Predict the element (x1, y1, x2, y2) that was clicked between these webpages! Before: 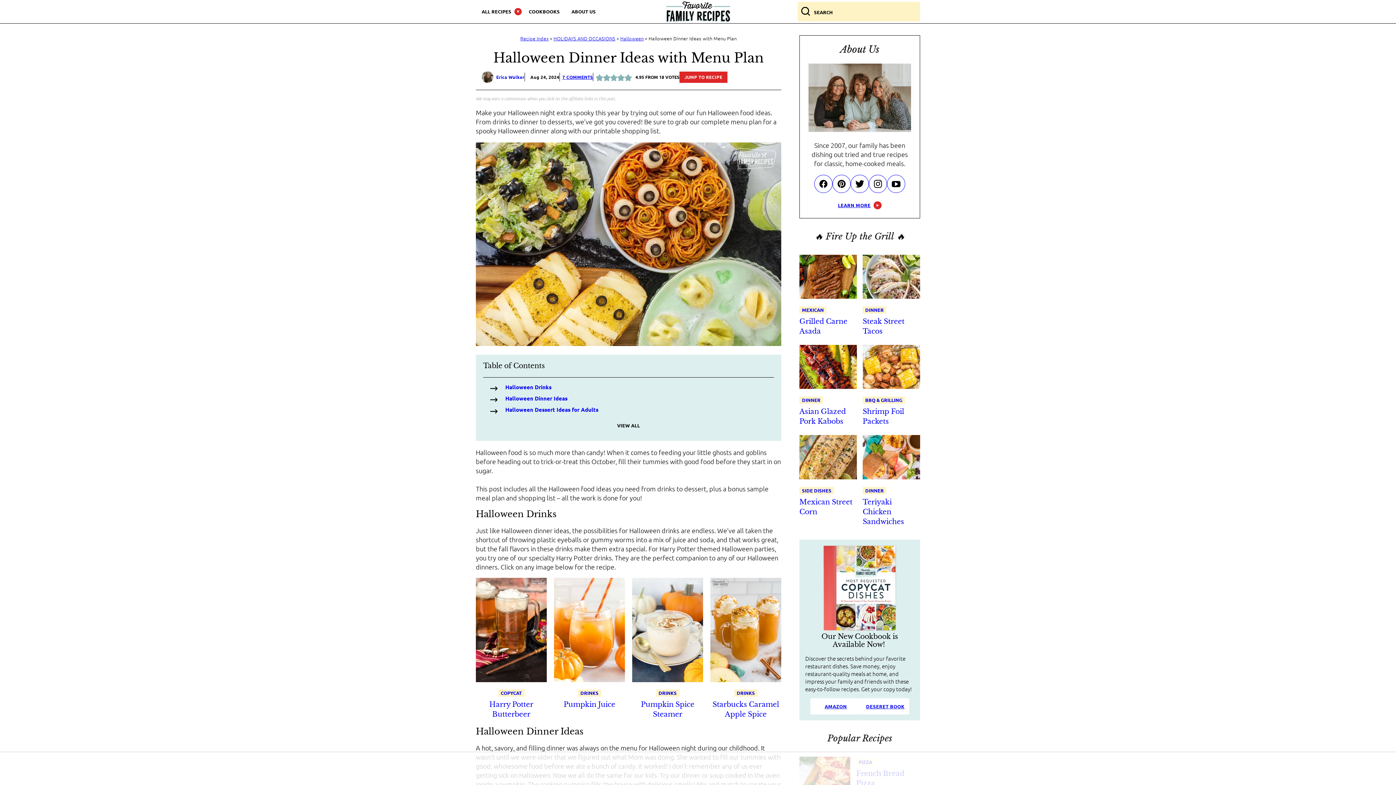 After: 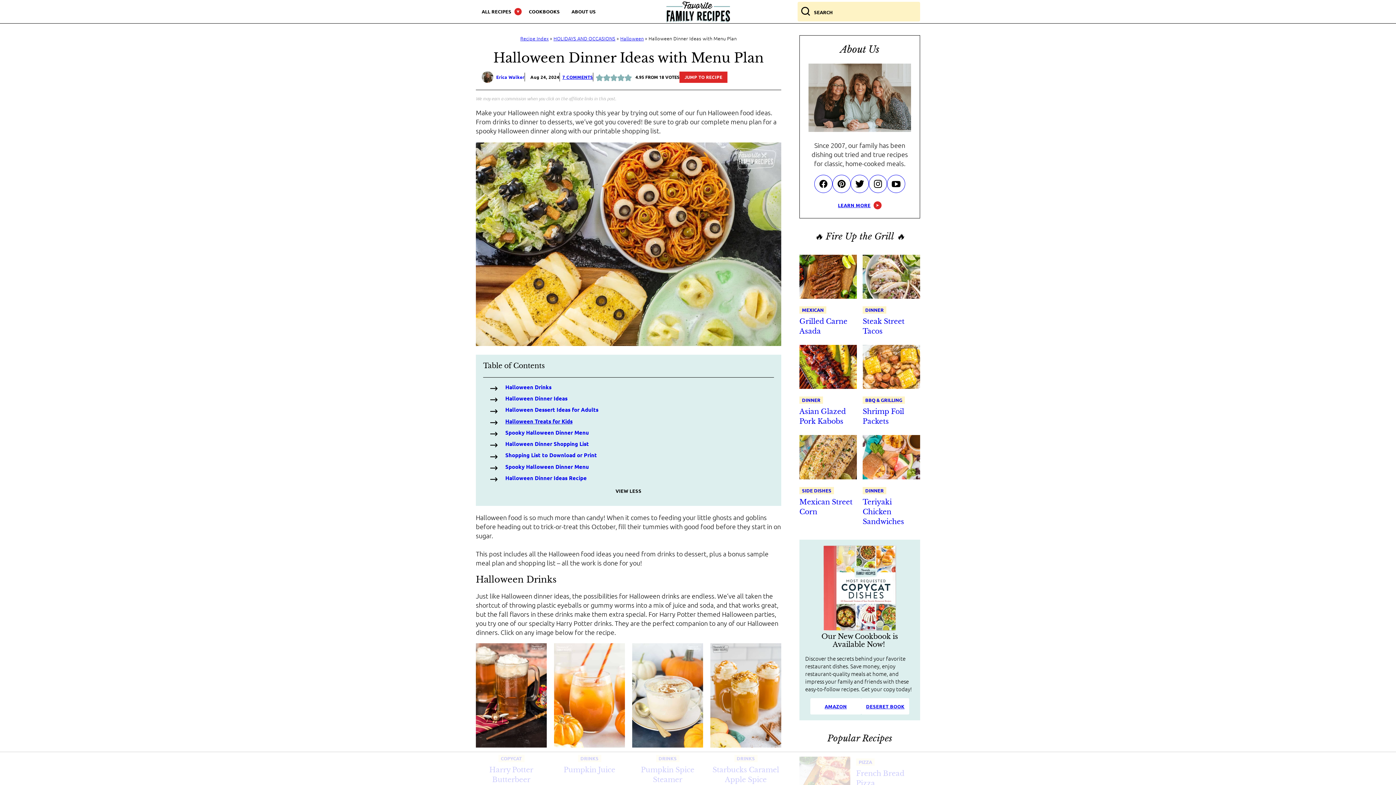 Action: bbox: (483, 417, 774, 433) label: Expand table of contents